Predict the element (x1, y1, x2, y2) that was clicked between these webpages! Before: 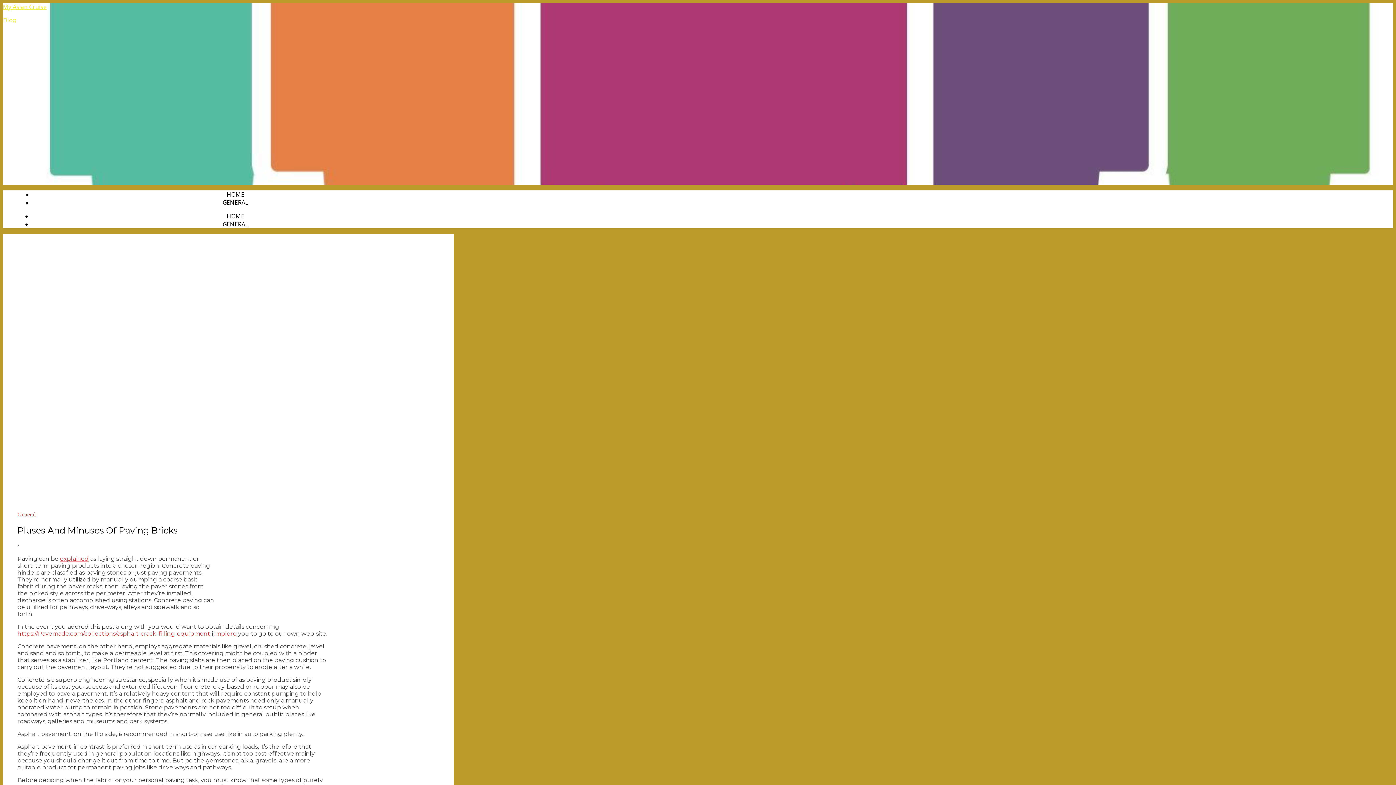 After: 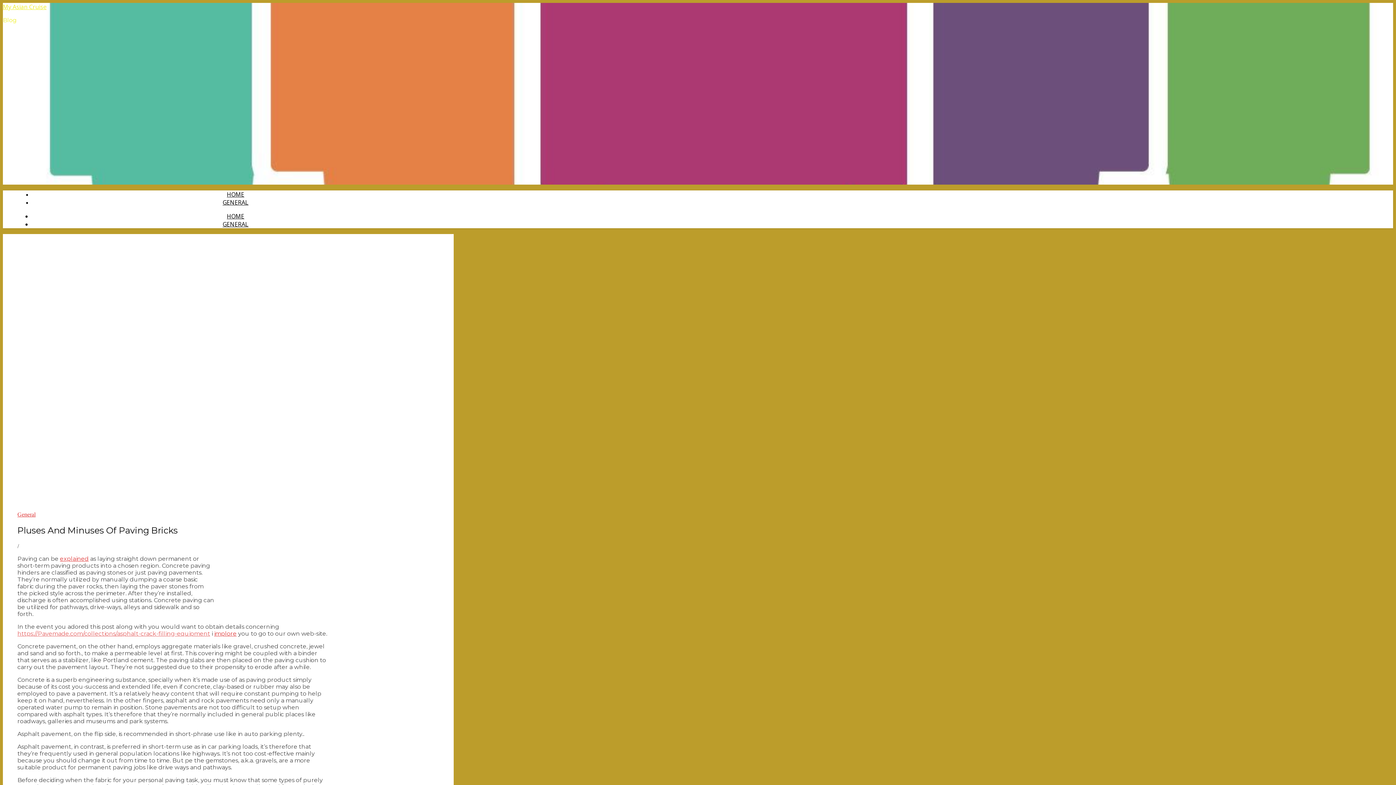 Action: bbox: (17, 630, 210, 637) label: https://Pavemade.com/collections/asphalt-crack-filling-equipment